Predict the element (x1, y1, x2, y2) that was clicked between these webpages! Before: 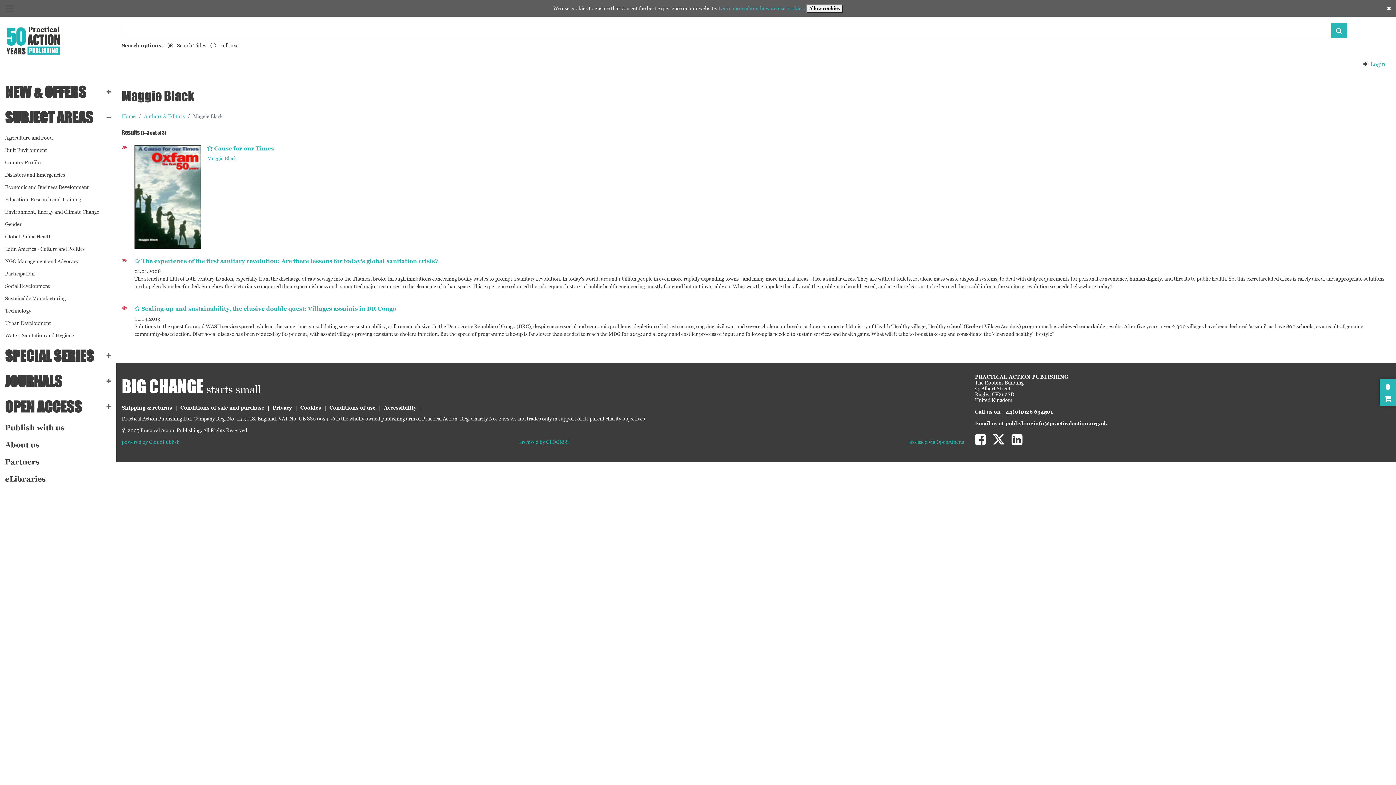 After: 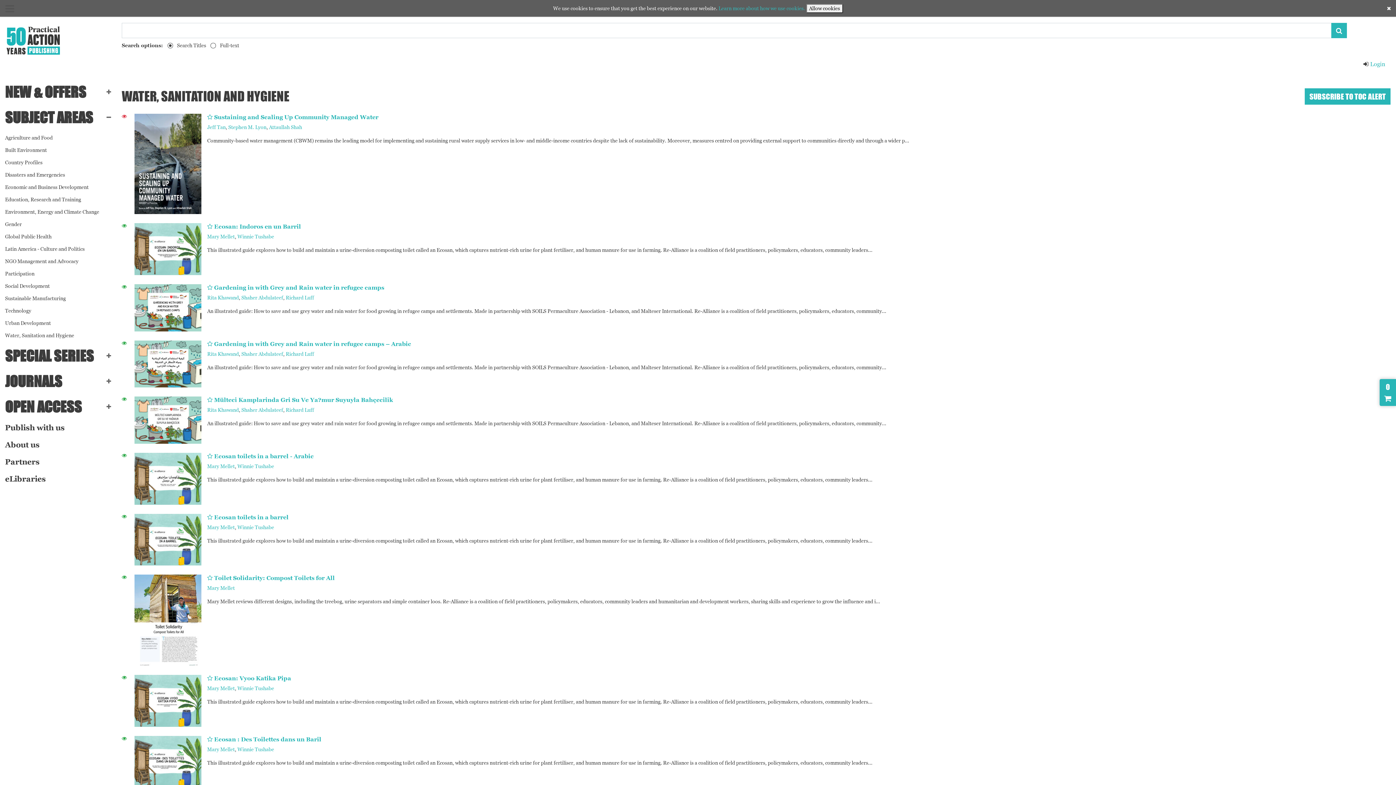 Action: bbox: (0, 331, 110, 340) label: Water, Sanitation and Hygiene